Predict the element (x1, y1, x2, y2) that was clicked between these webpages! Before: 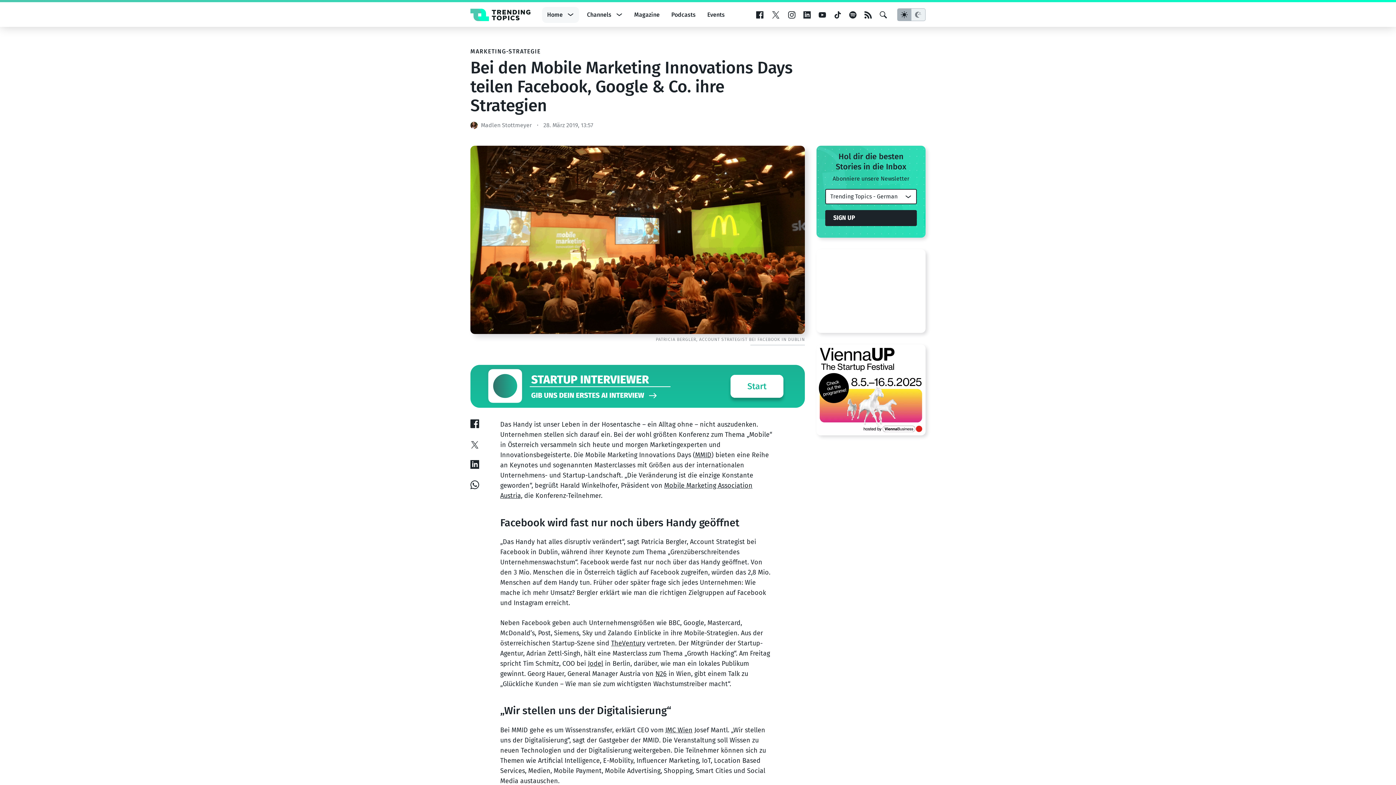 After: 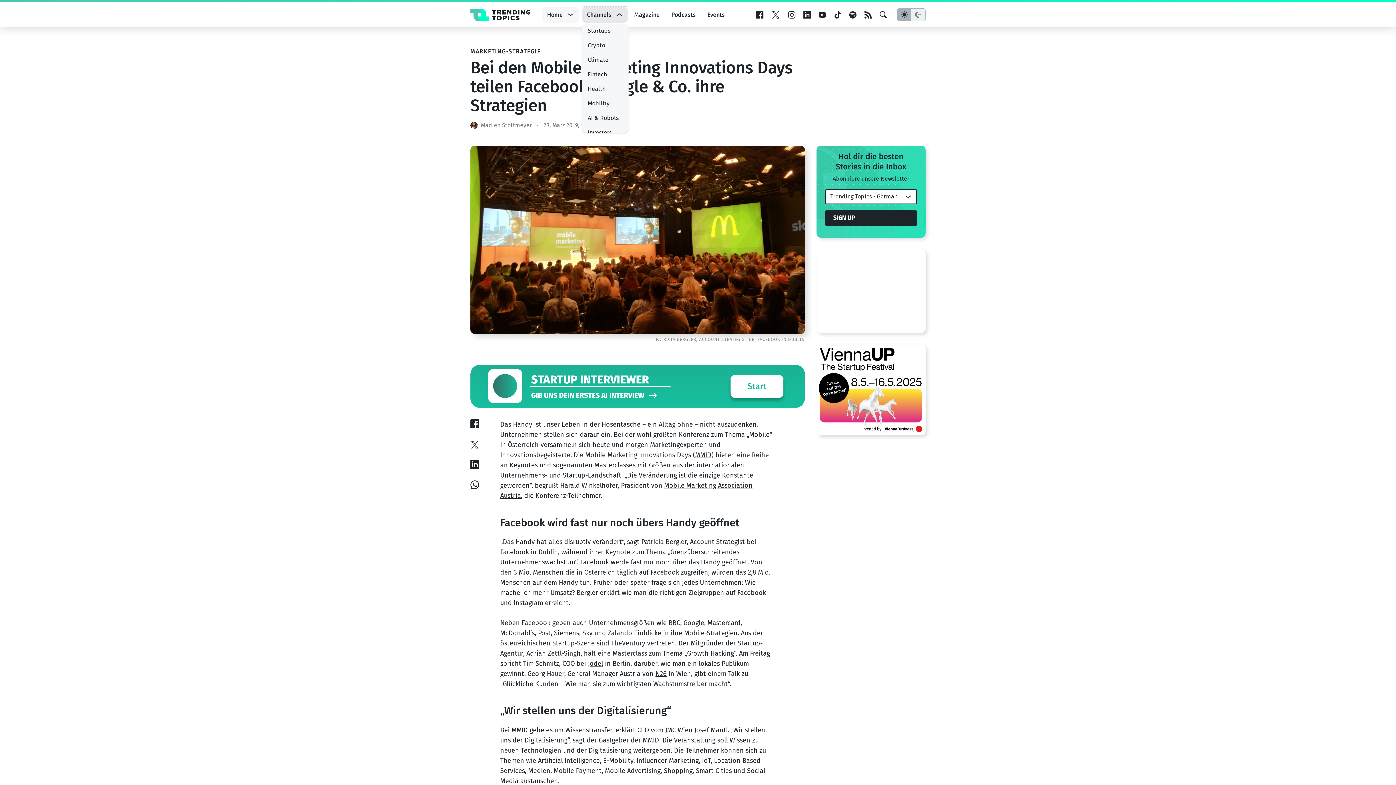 Action: label: Channels bbox: (582, 6, 627, 22)